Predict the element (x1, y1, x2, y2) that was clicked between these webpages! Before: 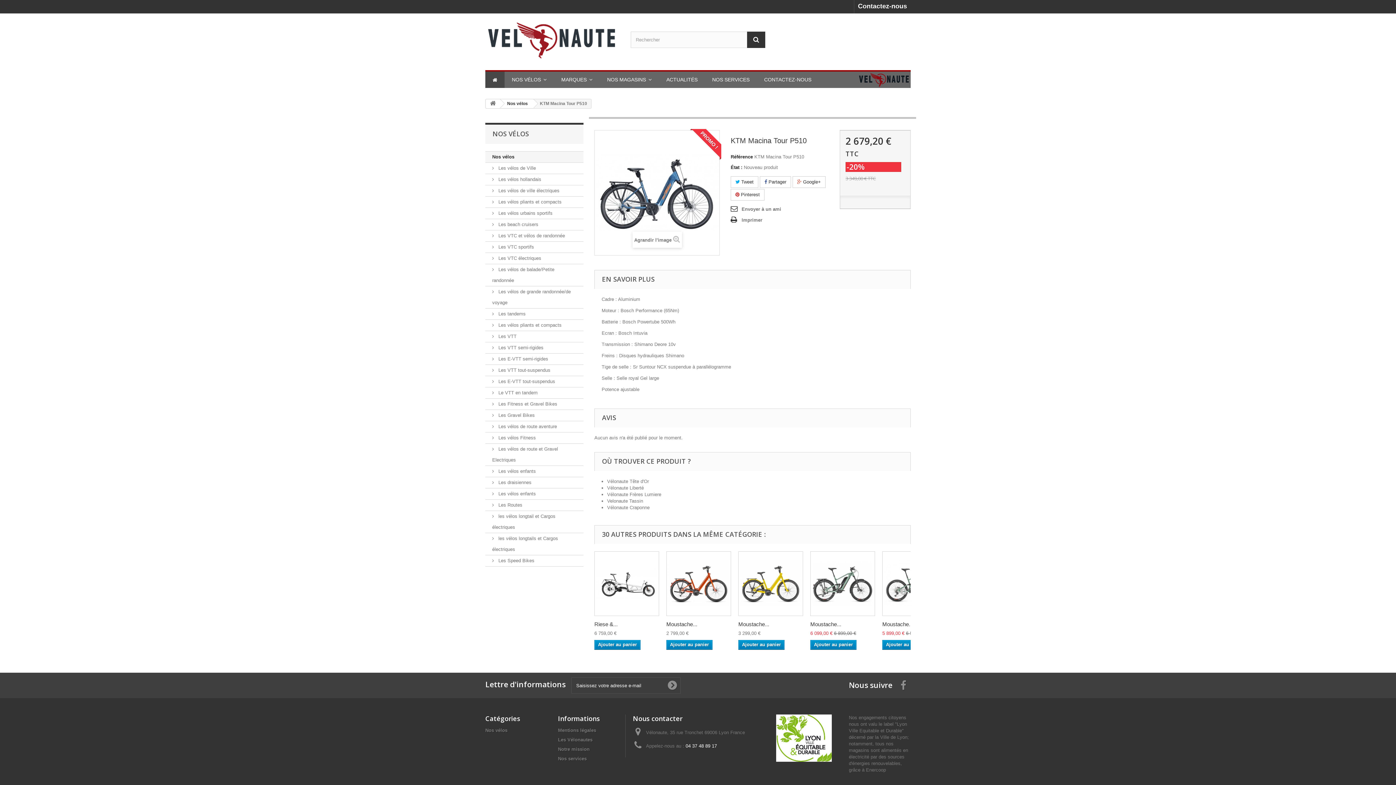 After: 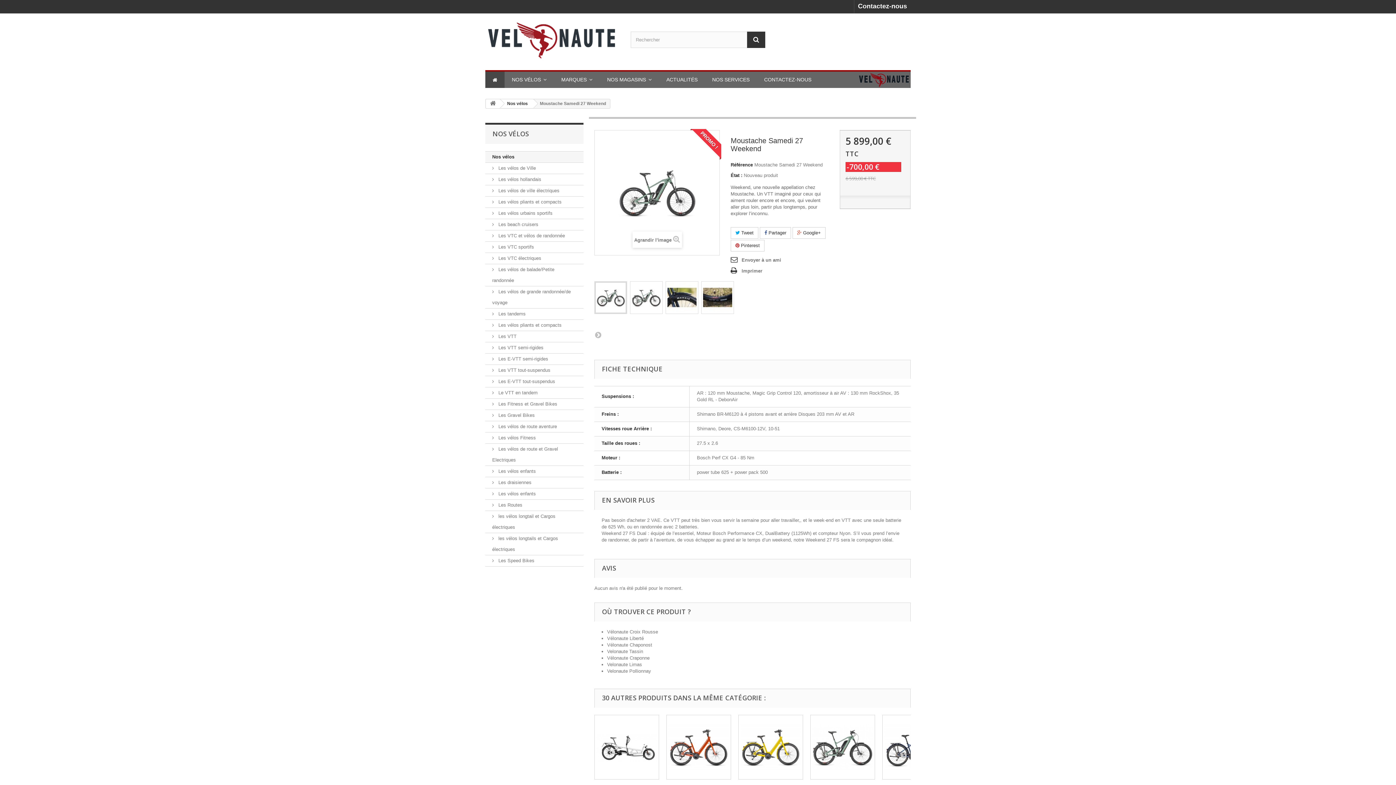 Action: label: Moustache... bbox: (882, 621, 913, 627)